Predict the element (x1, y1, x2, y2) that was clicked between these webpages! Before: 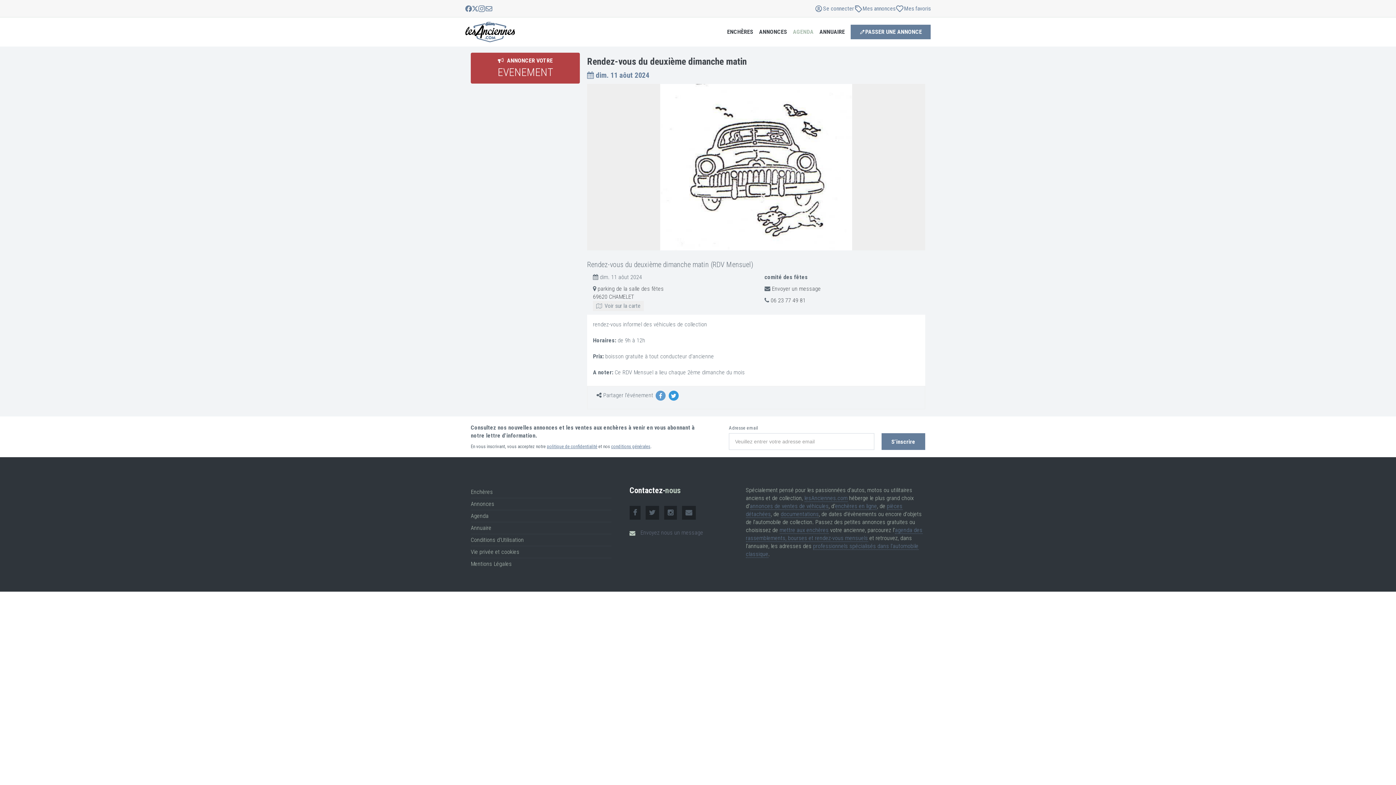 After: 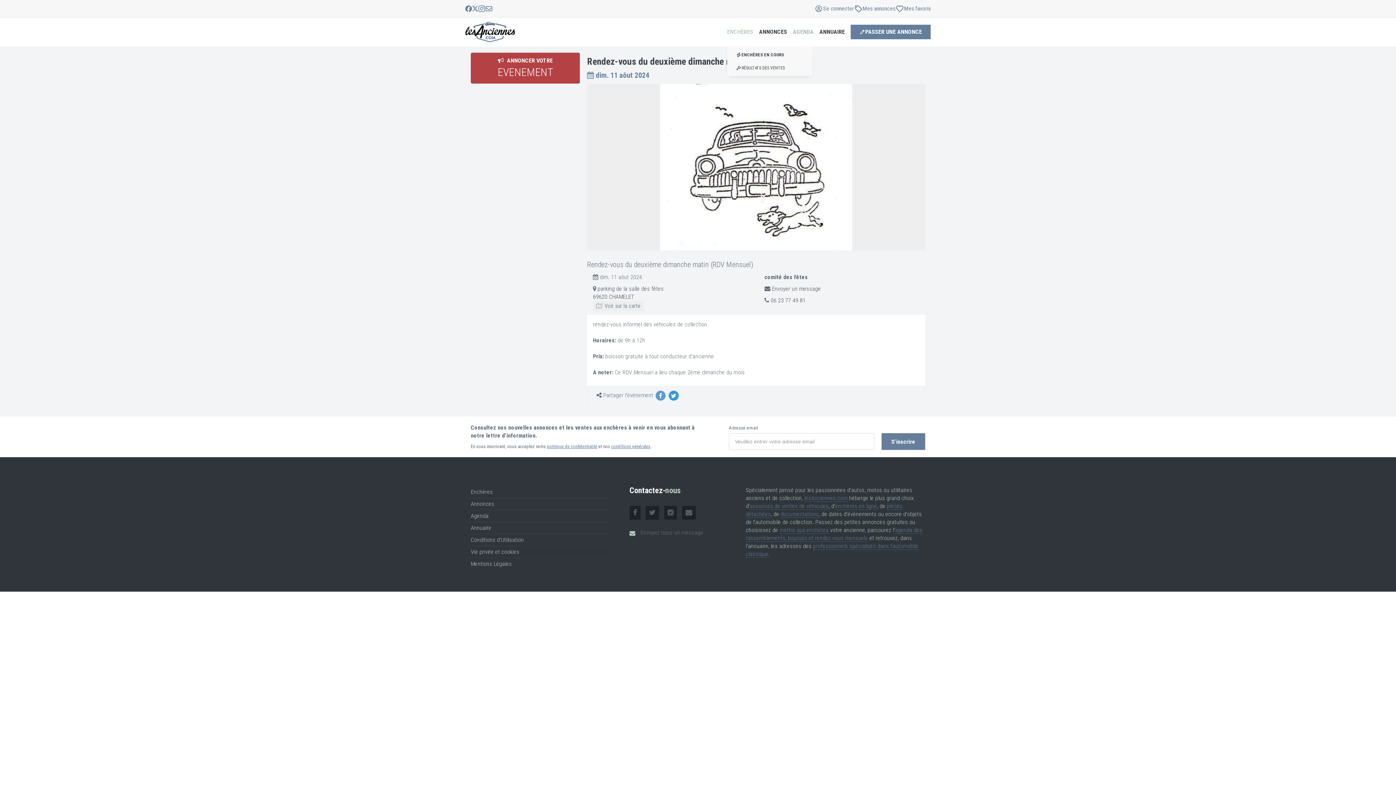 Action: label: ENCHÈRES bbox: (727, 28, 759, 35)